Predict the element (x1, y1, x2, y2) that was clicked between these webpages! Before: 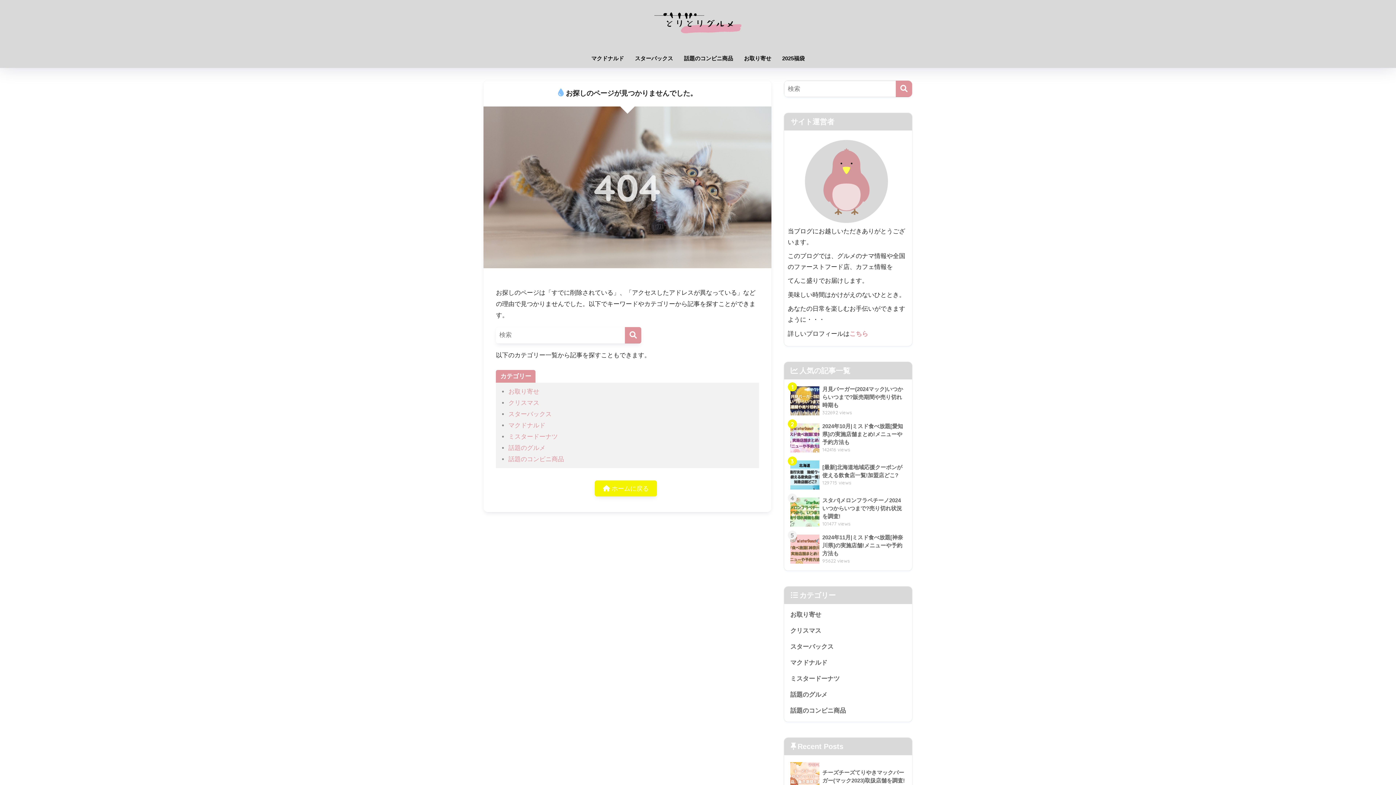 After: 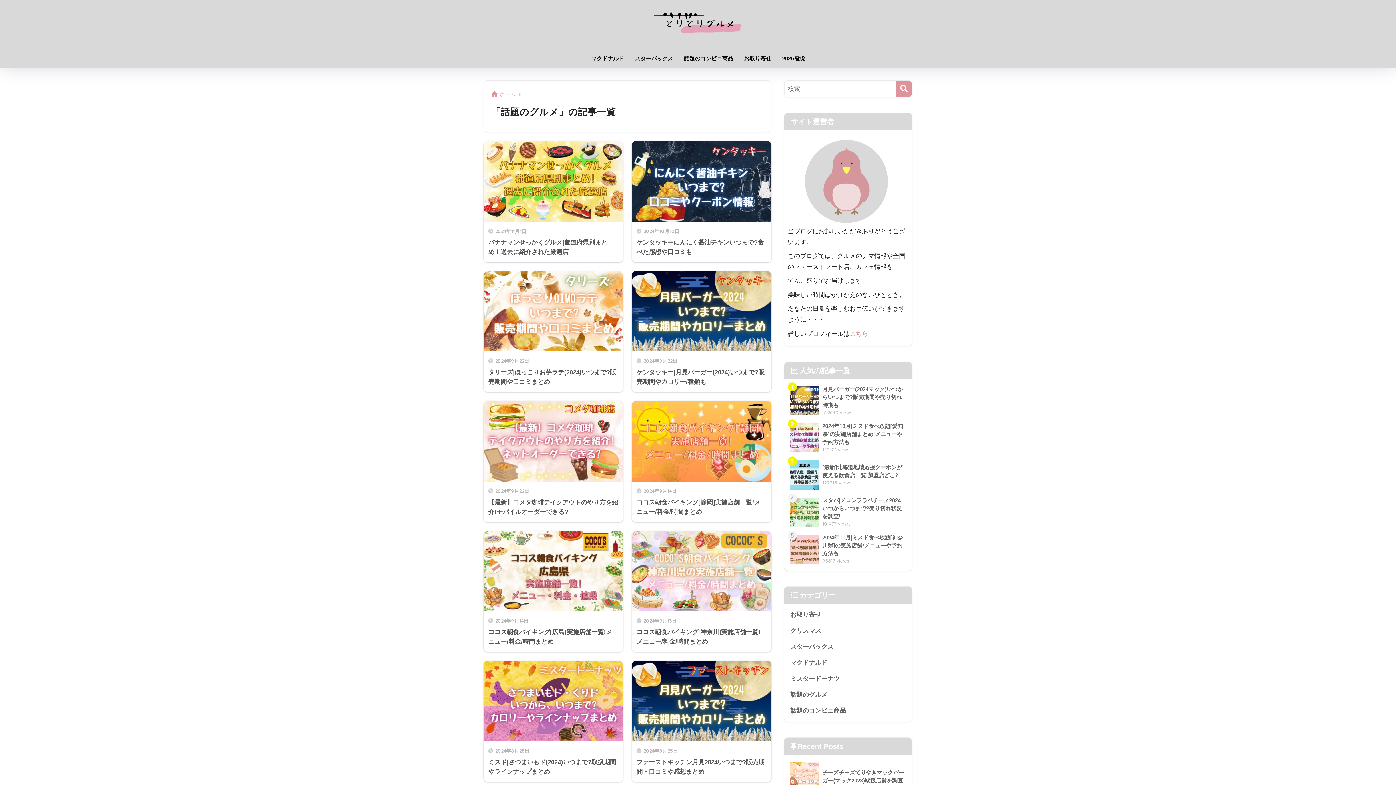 Action: bbox: (788, 687, 908, 703) label: 話題のグルメ